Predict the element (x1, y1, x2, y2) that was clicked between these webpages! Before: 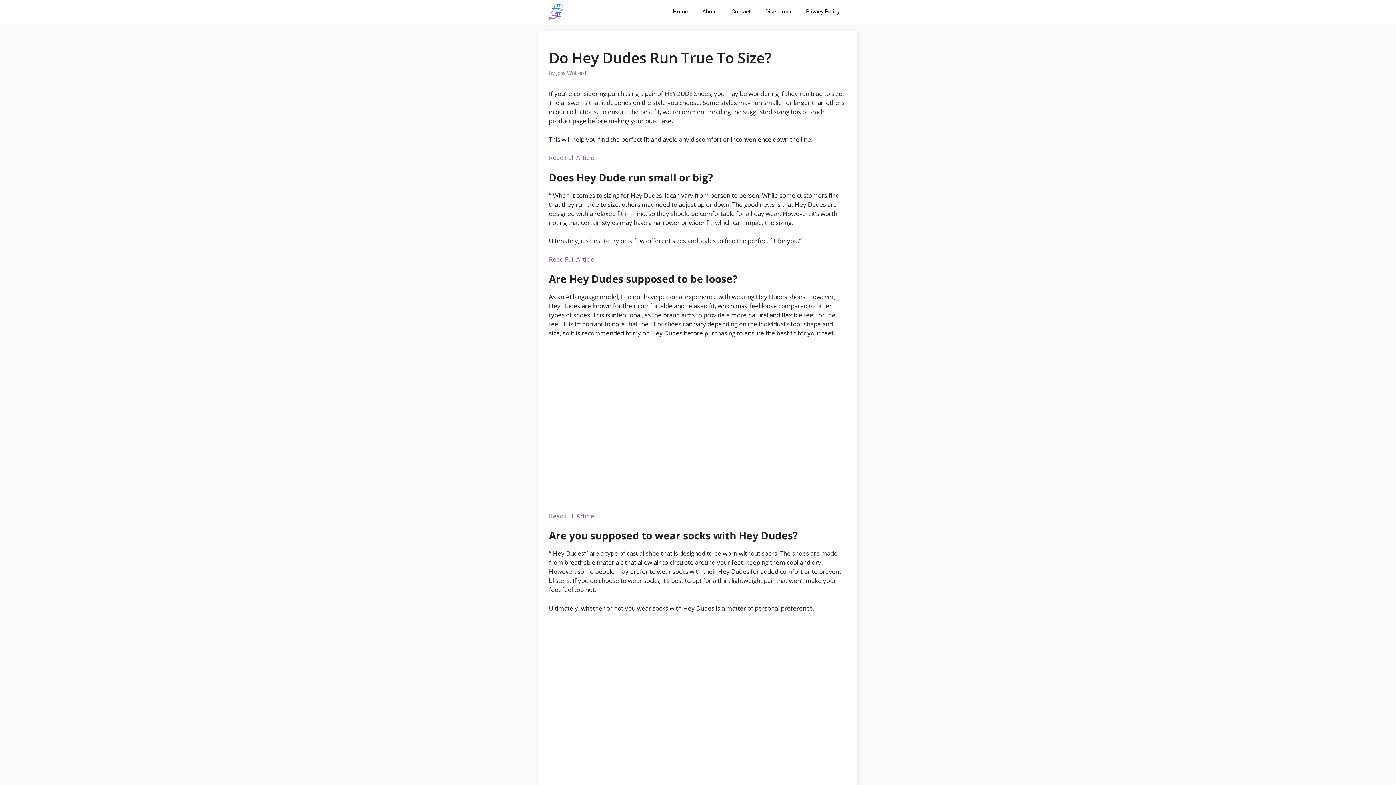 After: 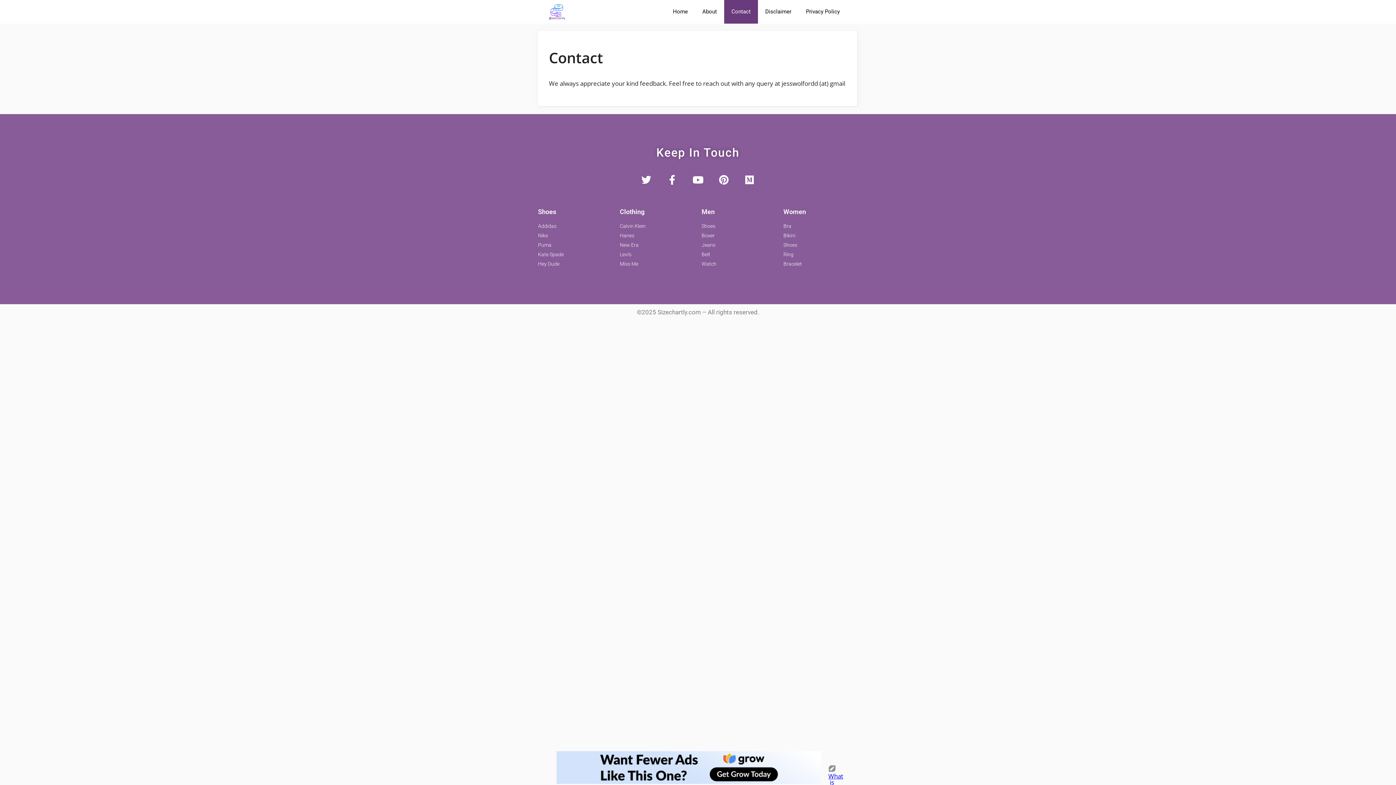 Action: label: Contact bbox: (724, 0, 758, 23)